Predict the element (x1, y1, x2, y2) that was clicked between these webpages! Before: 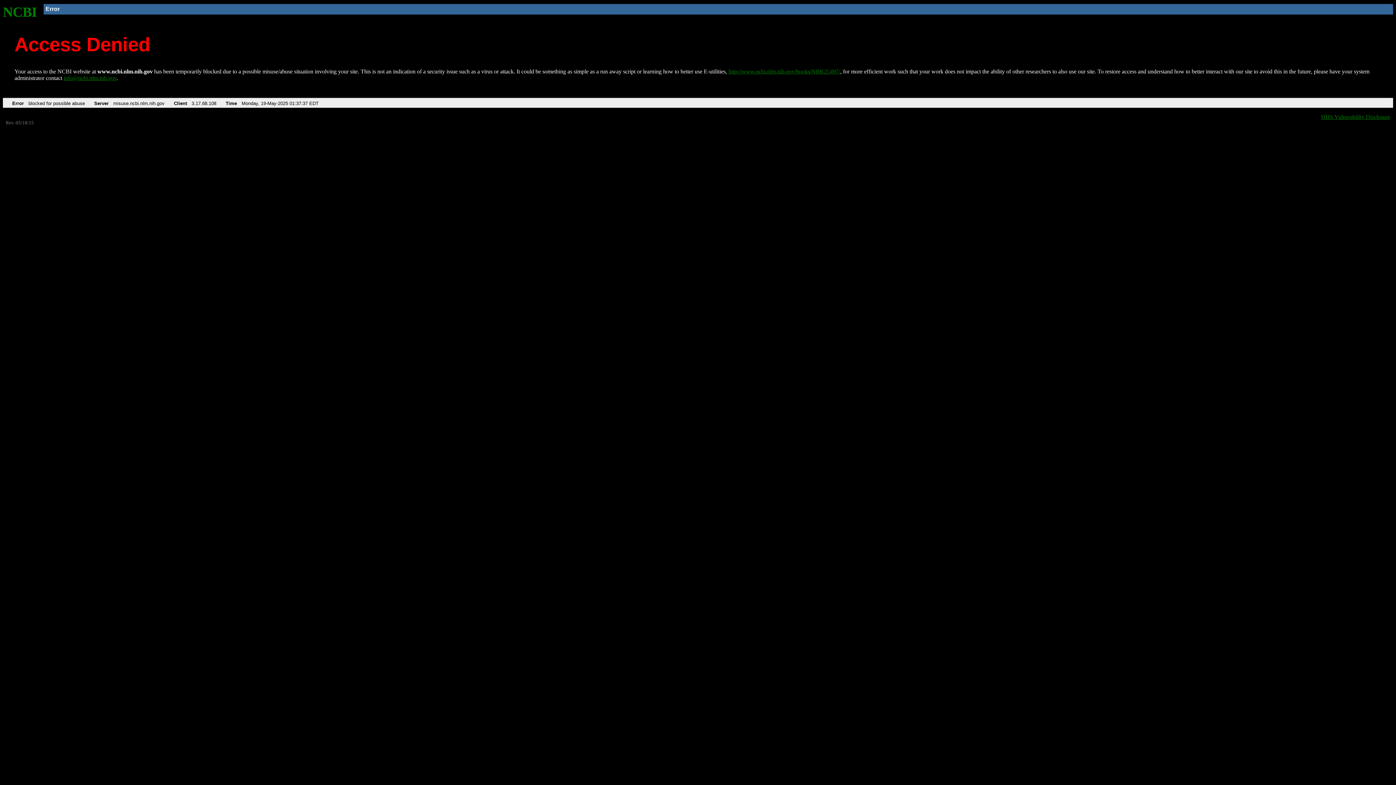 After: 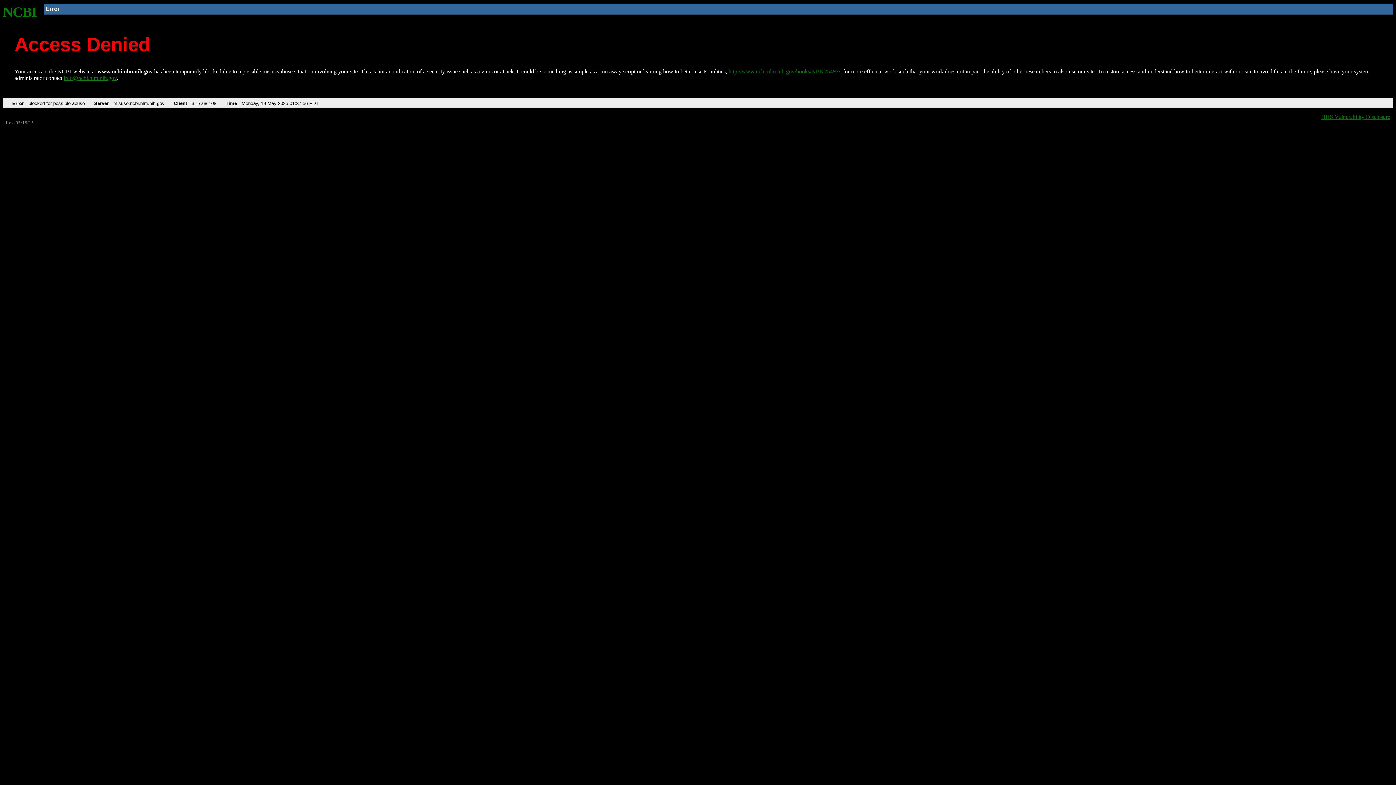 Action: bbox: (2, 4, 37, 19) label: NCBI